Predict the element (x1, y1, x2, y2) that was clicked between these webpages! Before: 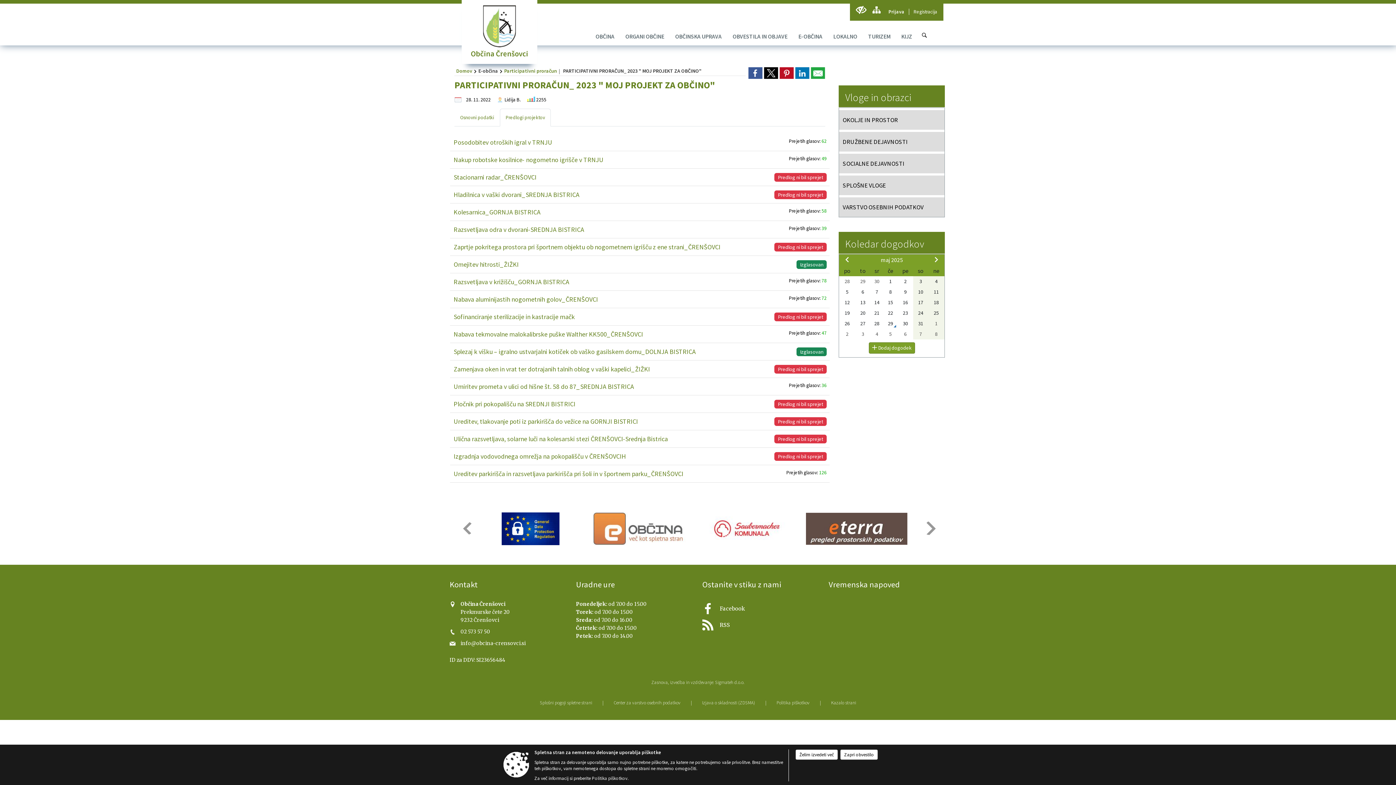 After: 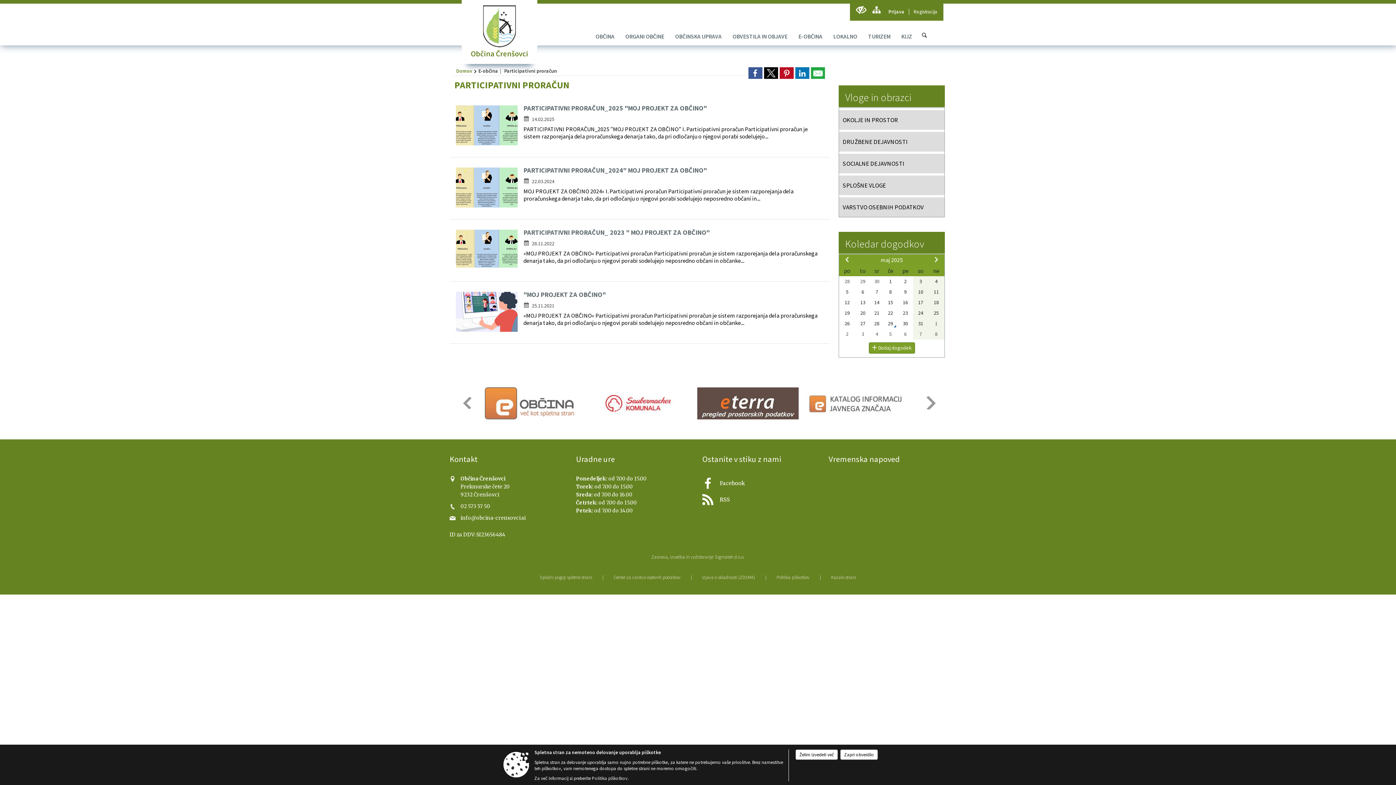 Action: label: Participativni proračun bbox: (499, 67, 557, 74)